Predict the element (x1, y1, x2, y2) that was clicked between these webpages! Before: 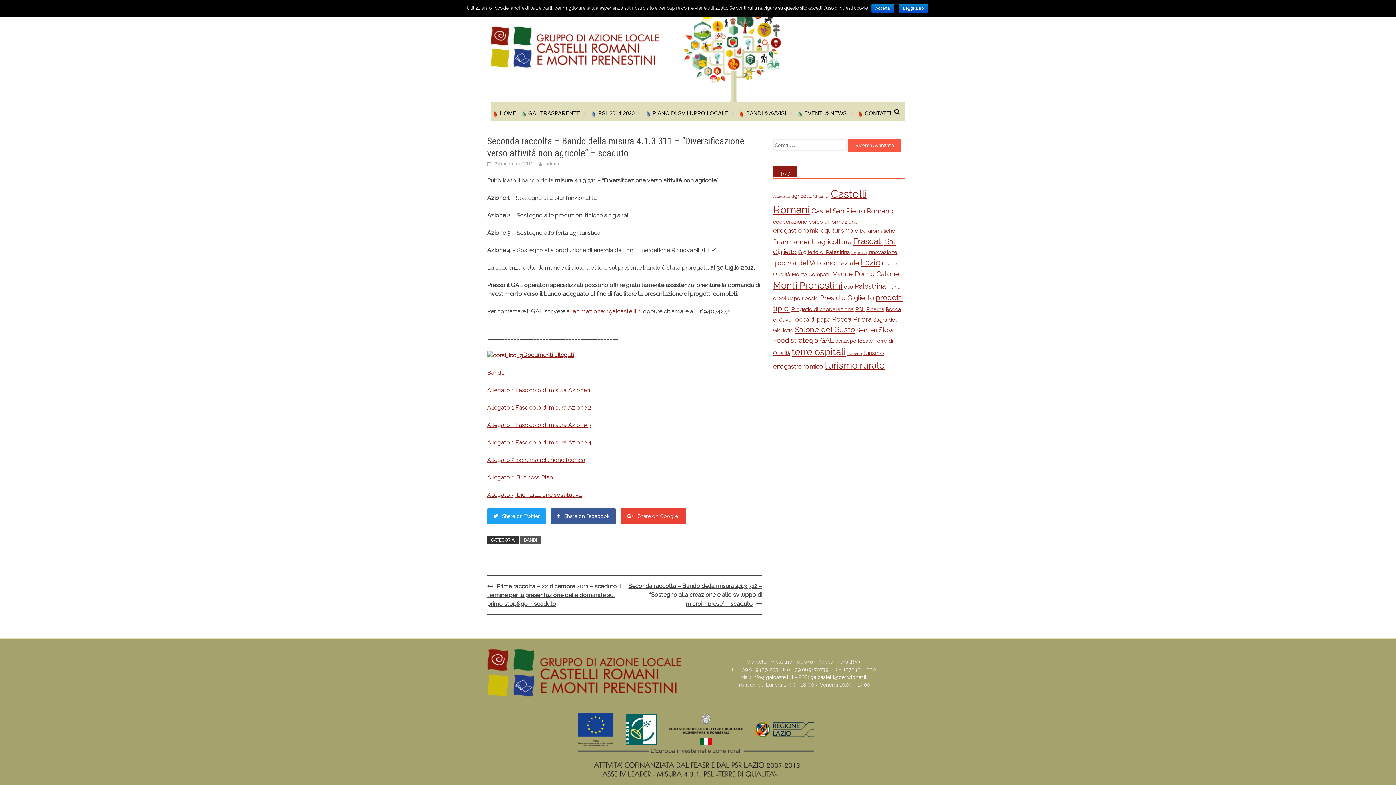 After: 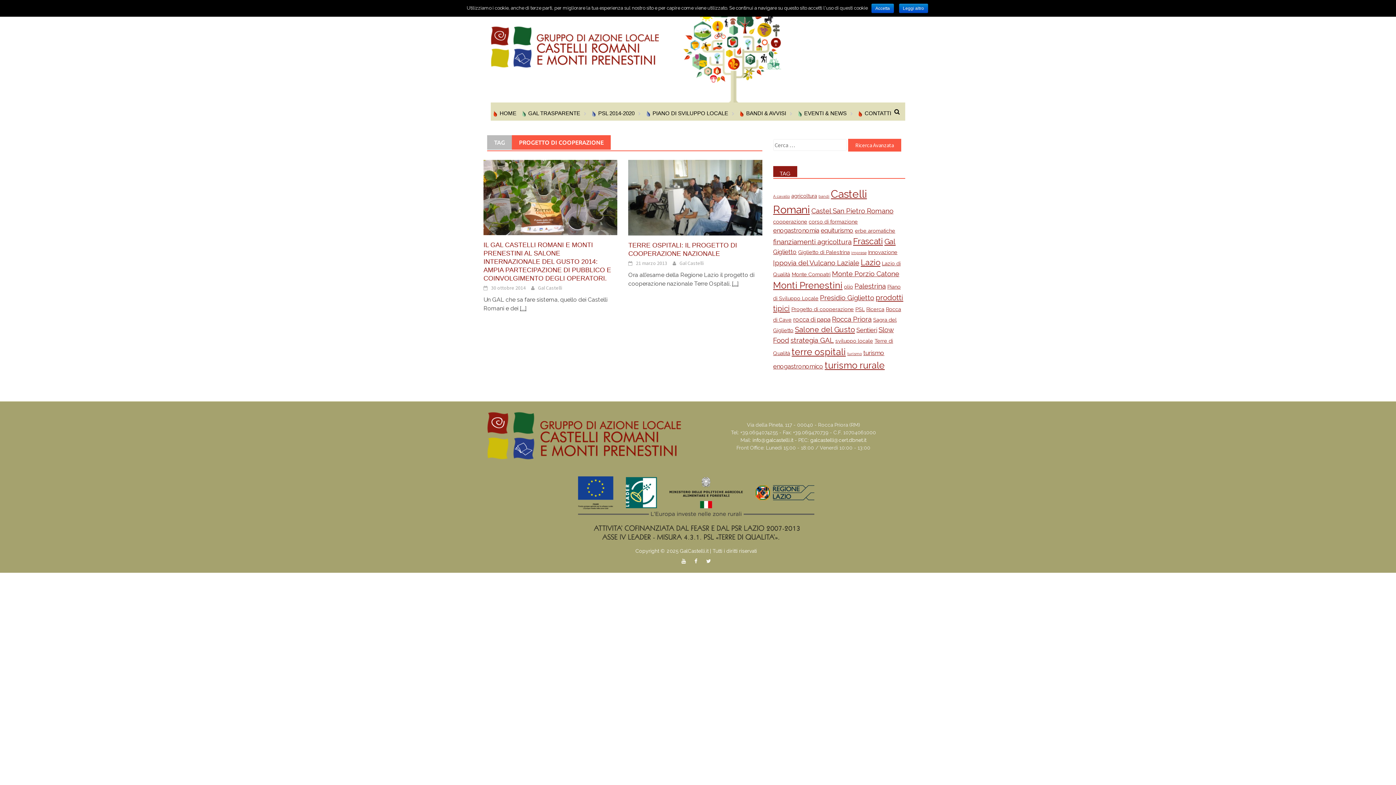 Action: bbox: (791, 306, 854, 312) label: Progetto di cooperazione